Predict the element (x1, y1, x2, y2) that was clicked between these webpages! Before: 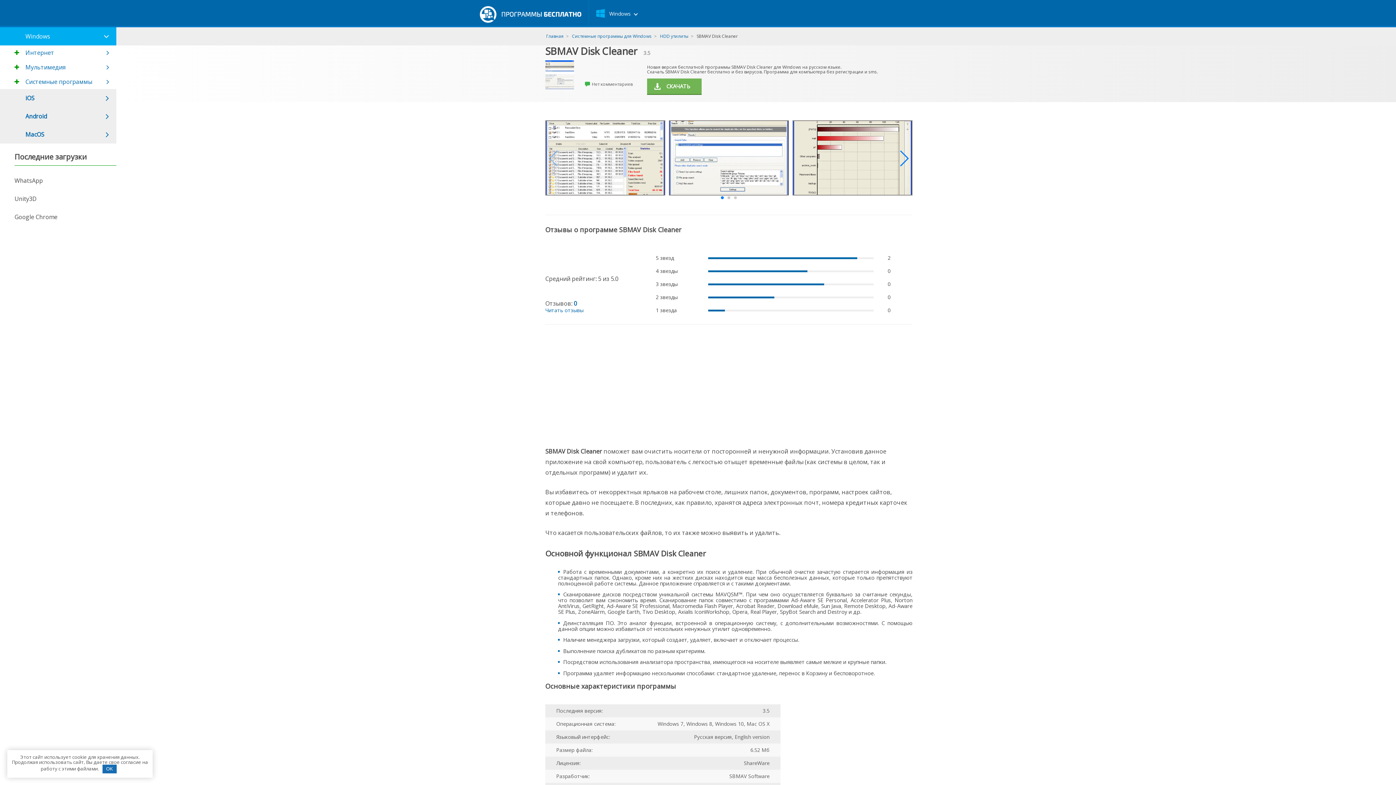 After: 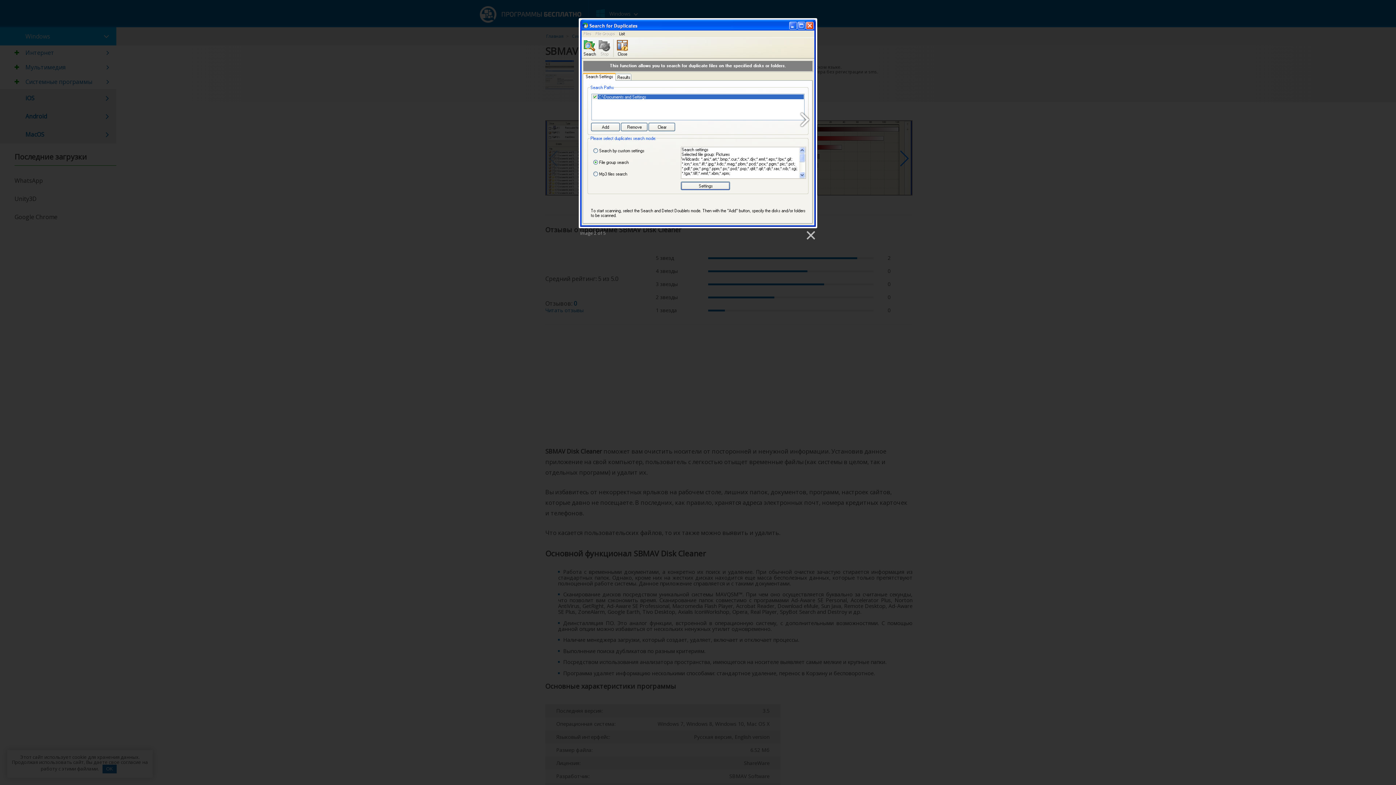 Action: bbox: (669, 120, 789, 196)